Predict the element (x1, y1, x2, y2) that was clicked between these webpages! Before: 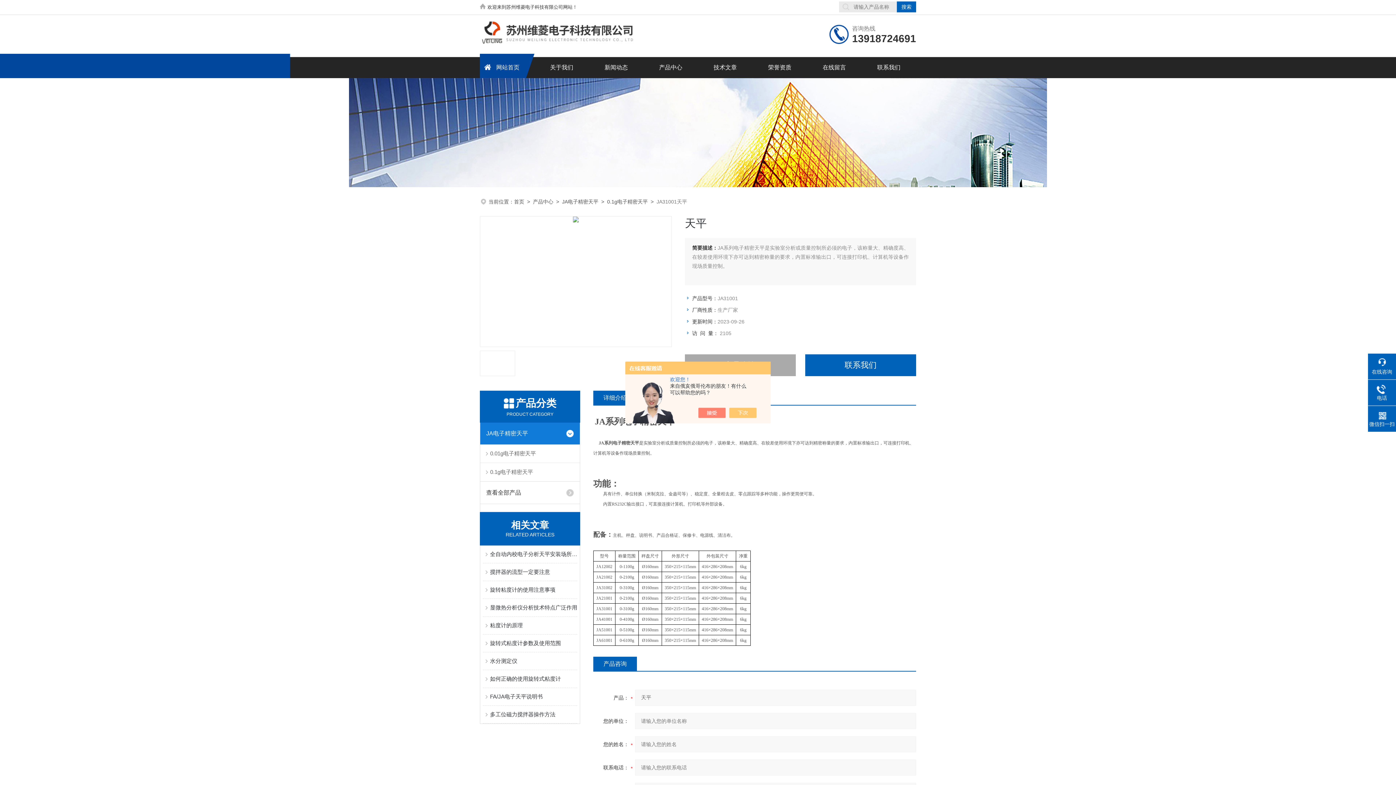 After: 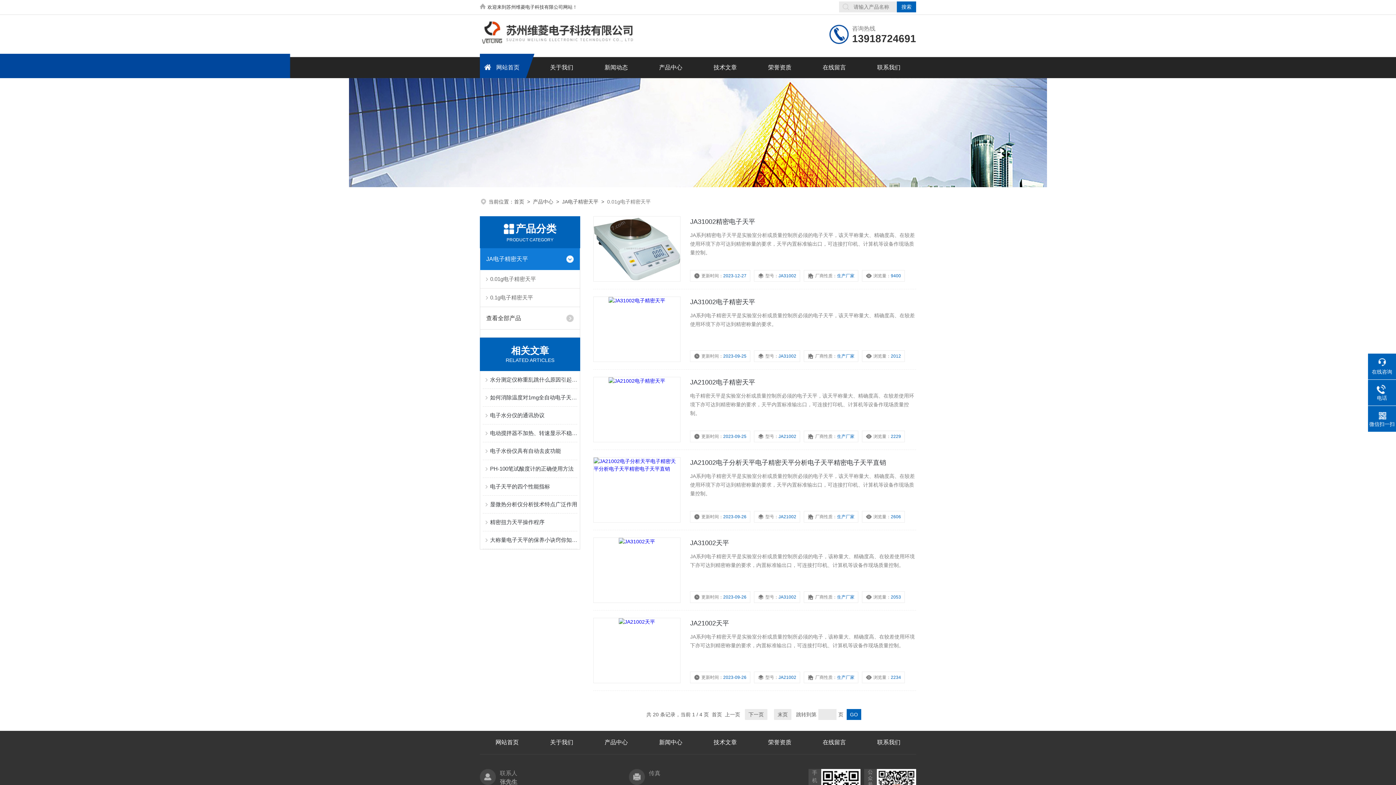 Action: bbox: (480, 444, 580, 462) label: 0.01g电子精密天平